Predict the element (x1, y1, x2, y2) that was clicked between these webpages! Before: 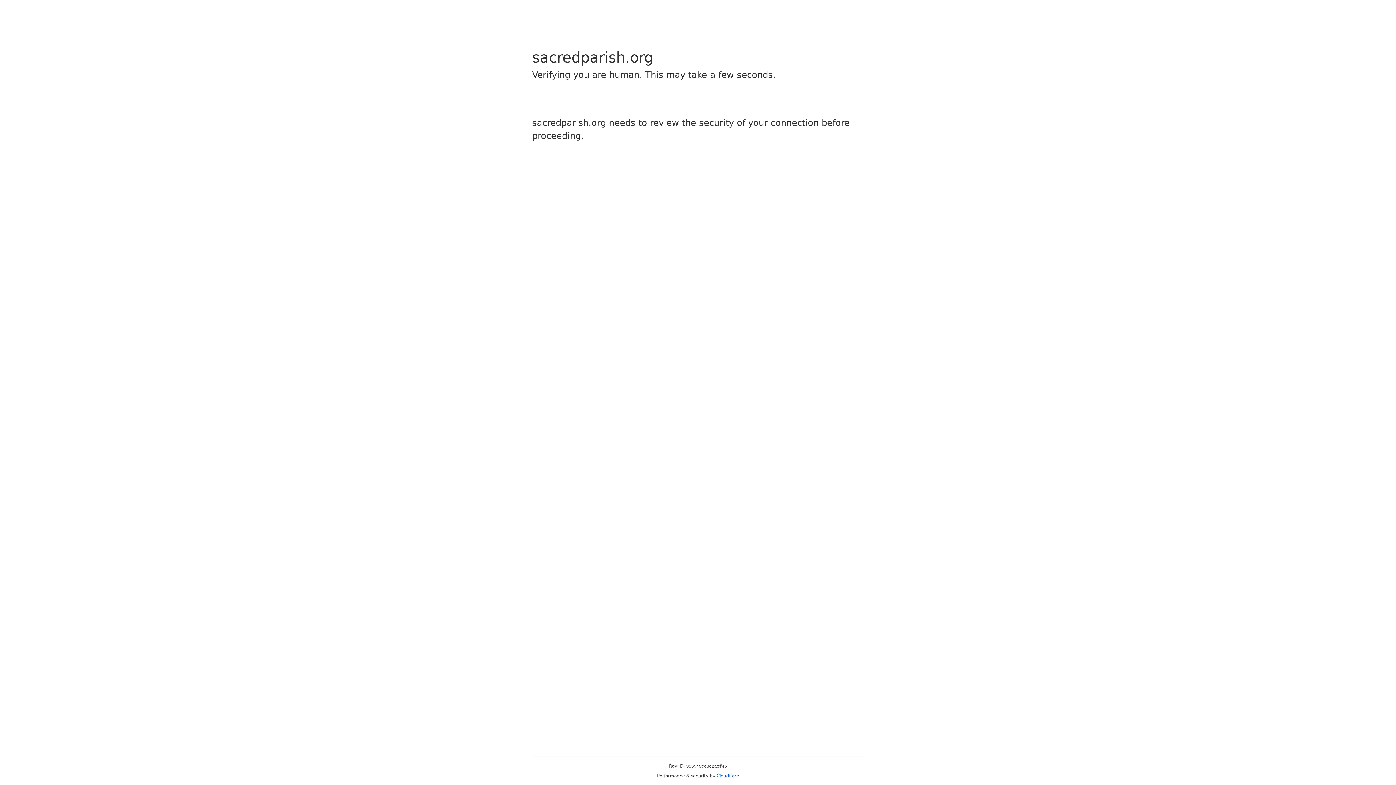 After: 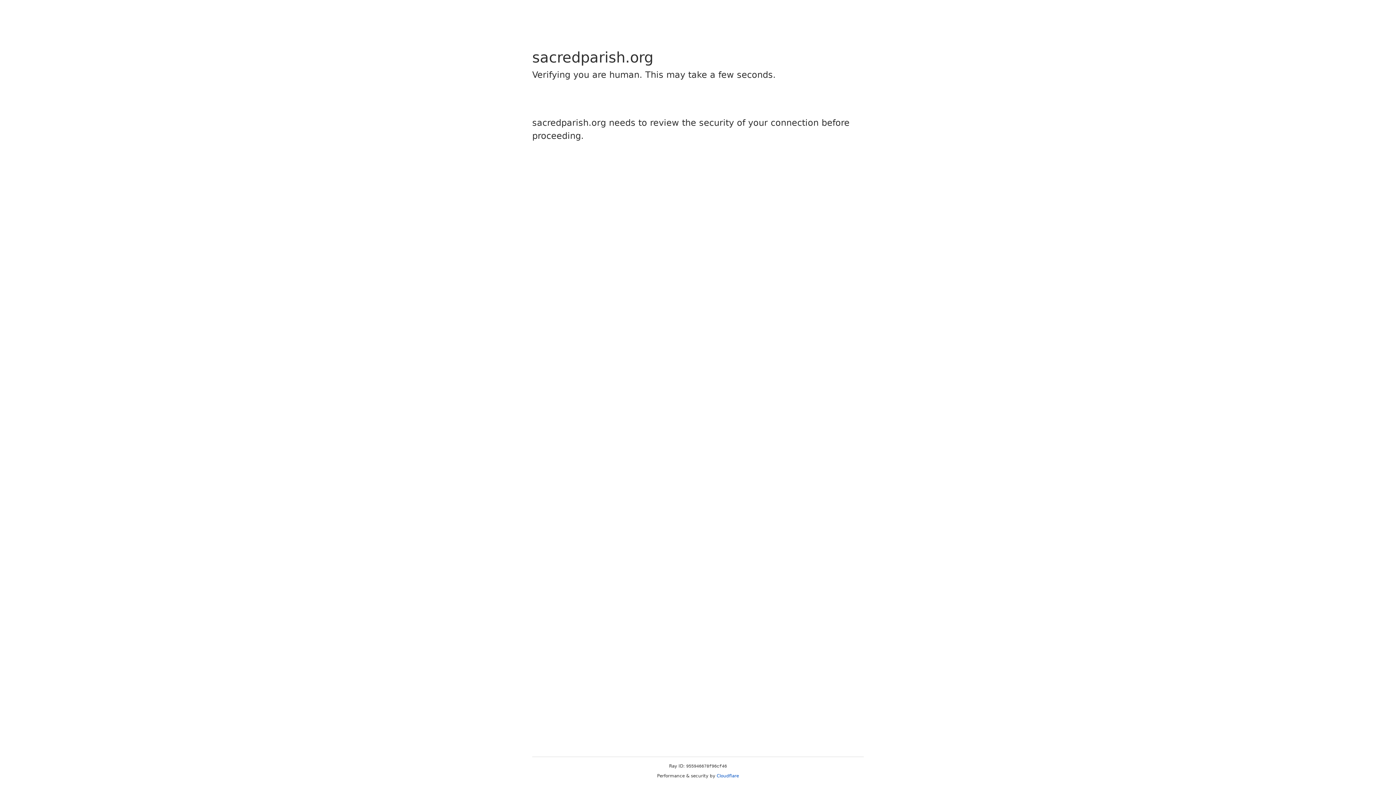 Action: label: Cloudflare bbox: (716, 773, 739, 778)